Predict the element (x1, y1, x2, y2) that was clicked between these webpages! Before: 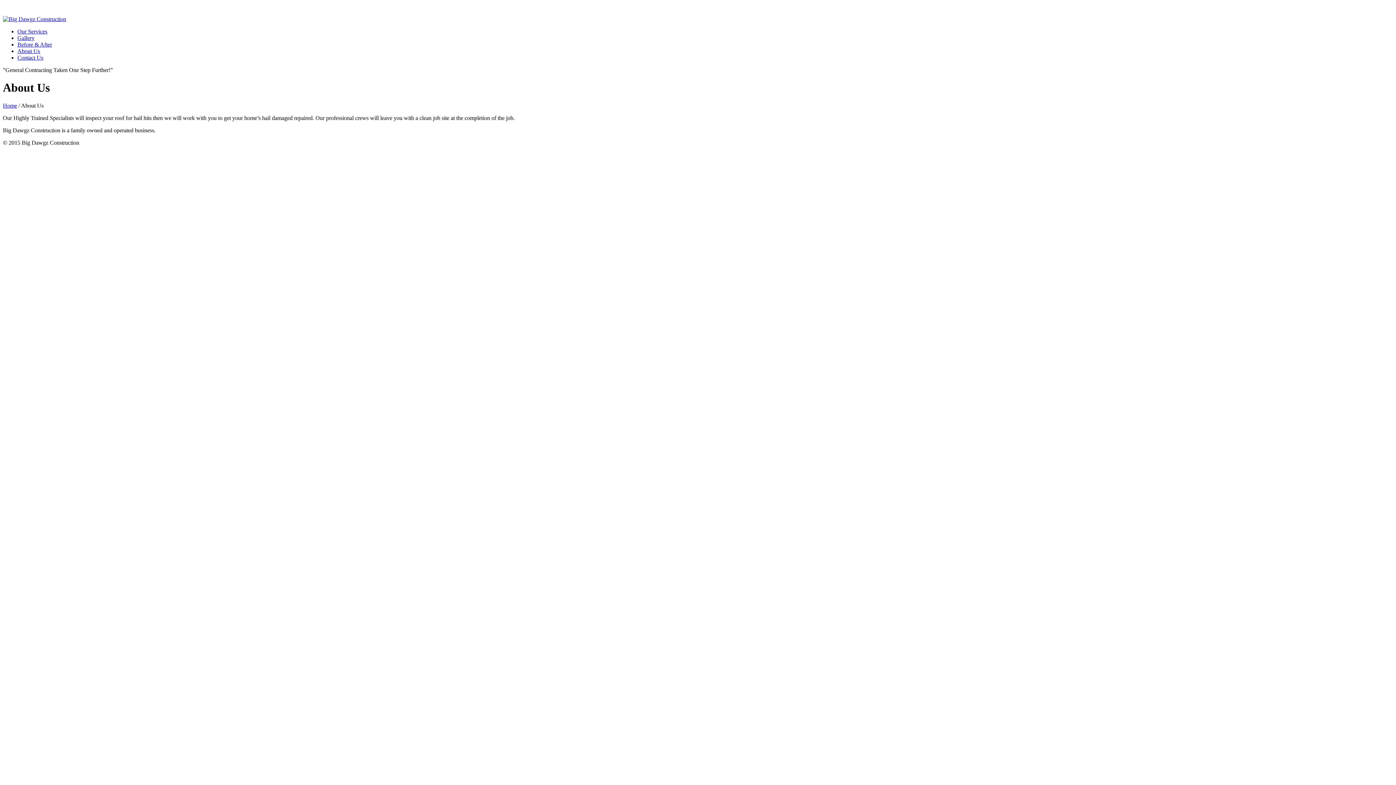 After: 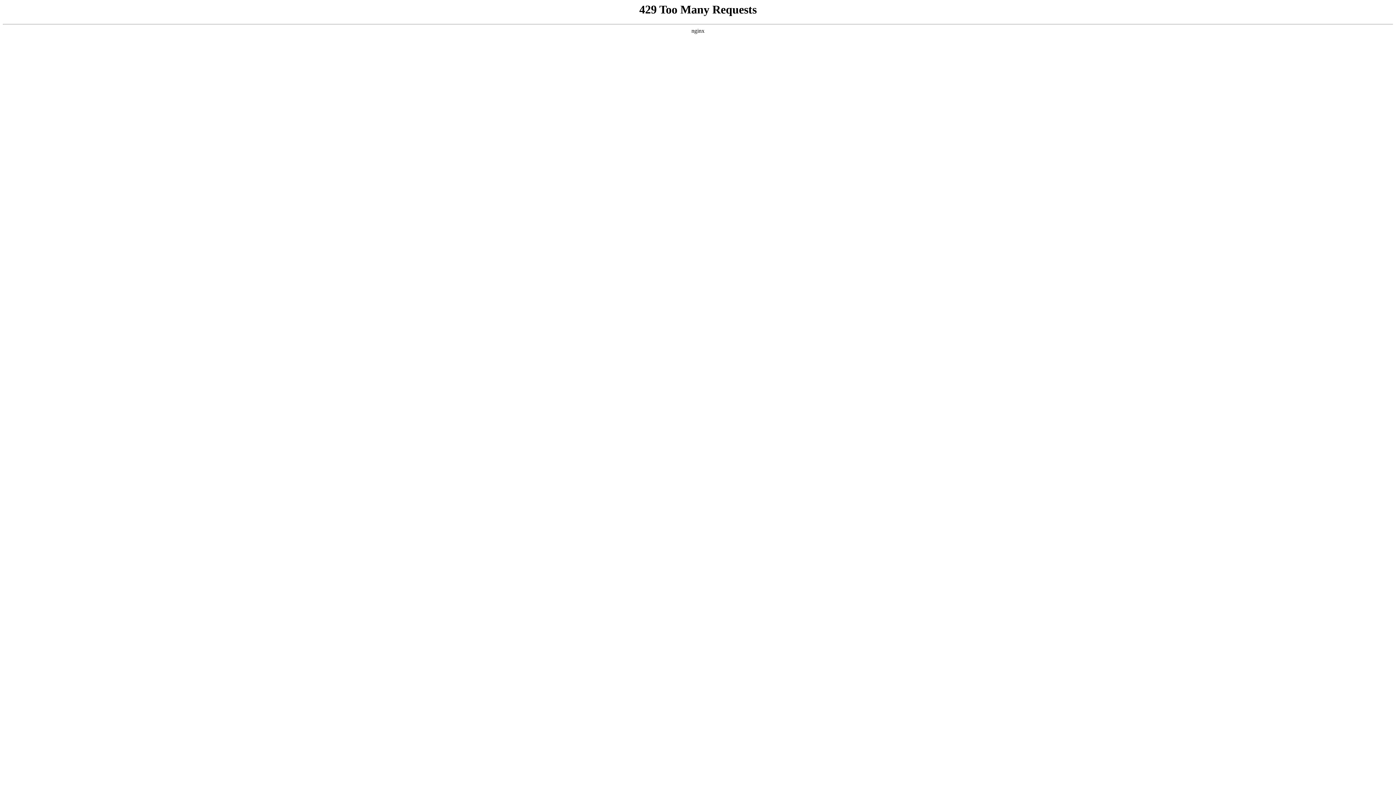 Action: bbox: (17, 41, 52, 47) label: Before & After